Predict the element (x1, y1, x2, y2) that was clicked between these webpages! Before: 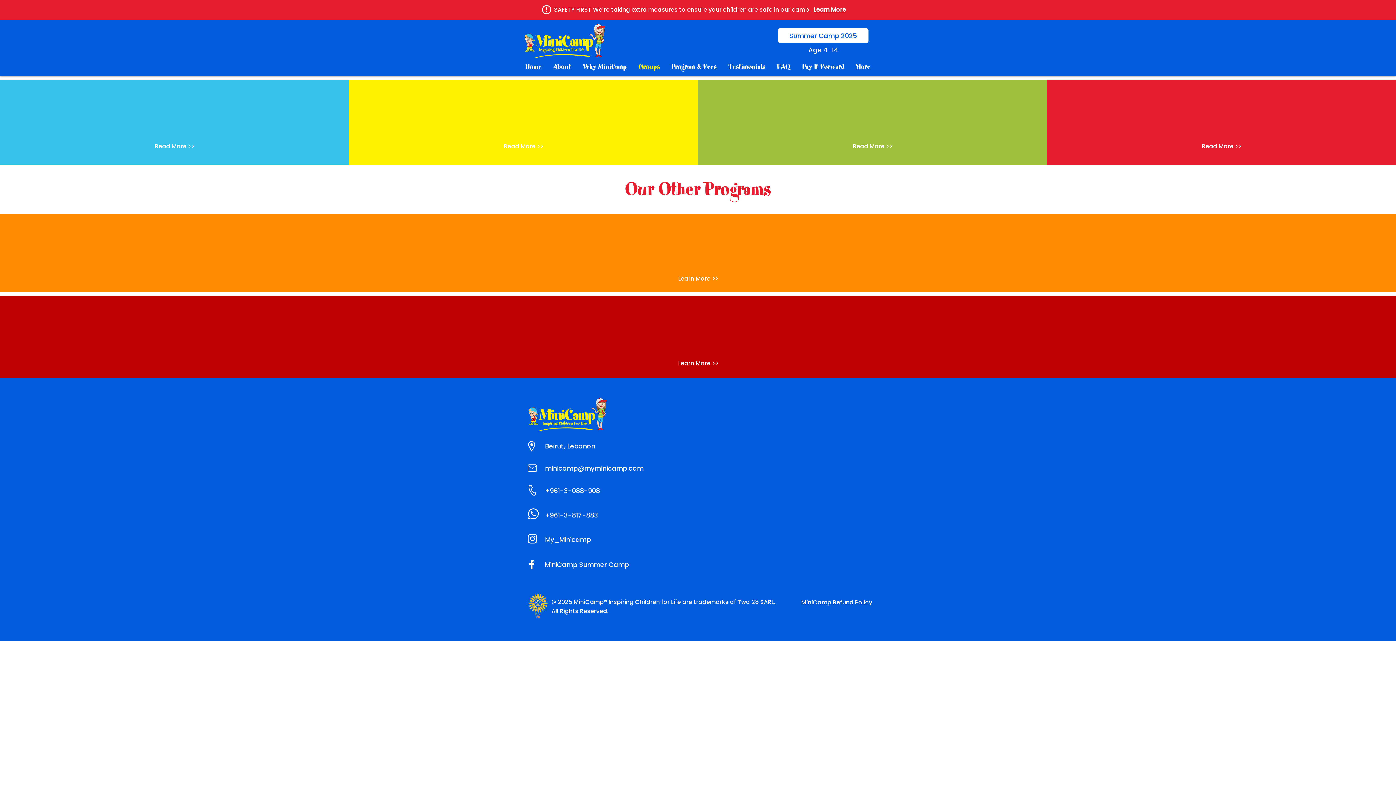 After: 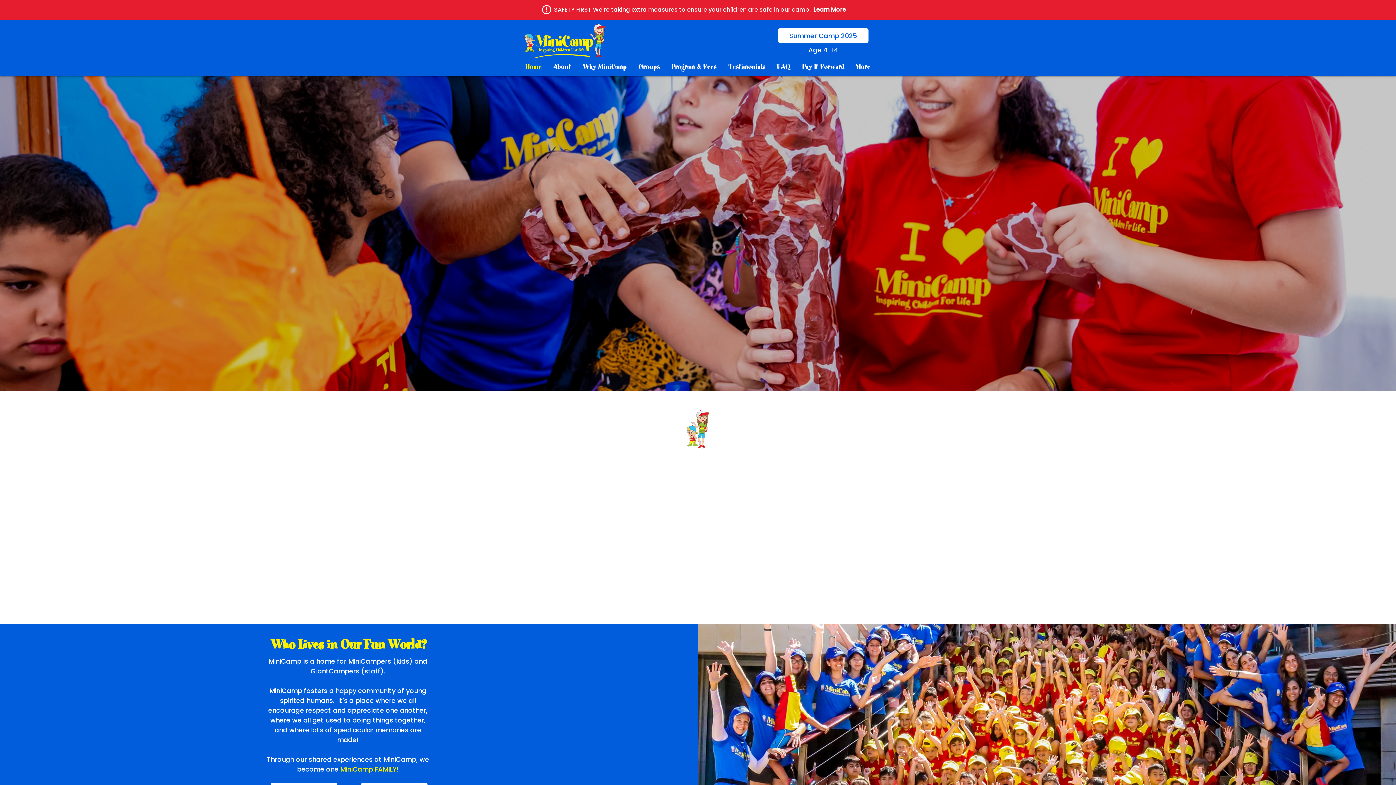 Action: bbox: (524, 24, 605, 57)